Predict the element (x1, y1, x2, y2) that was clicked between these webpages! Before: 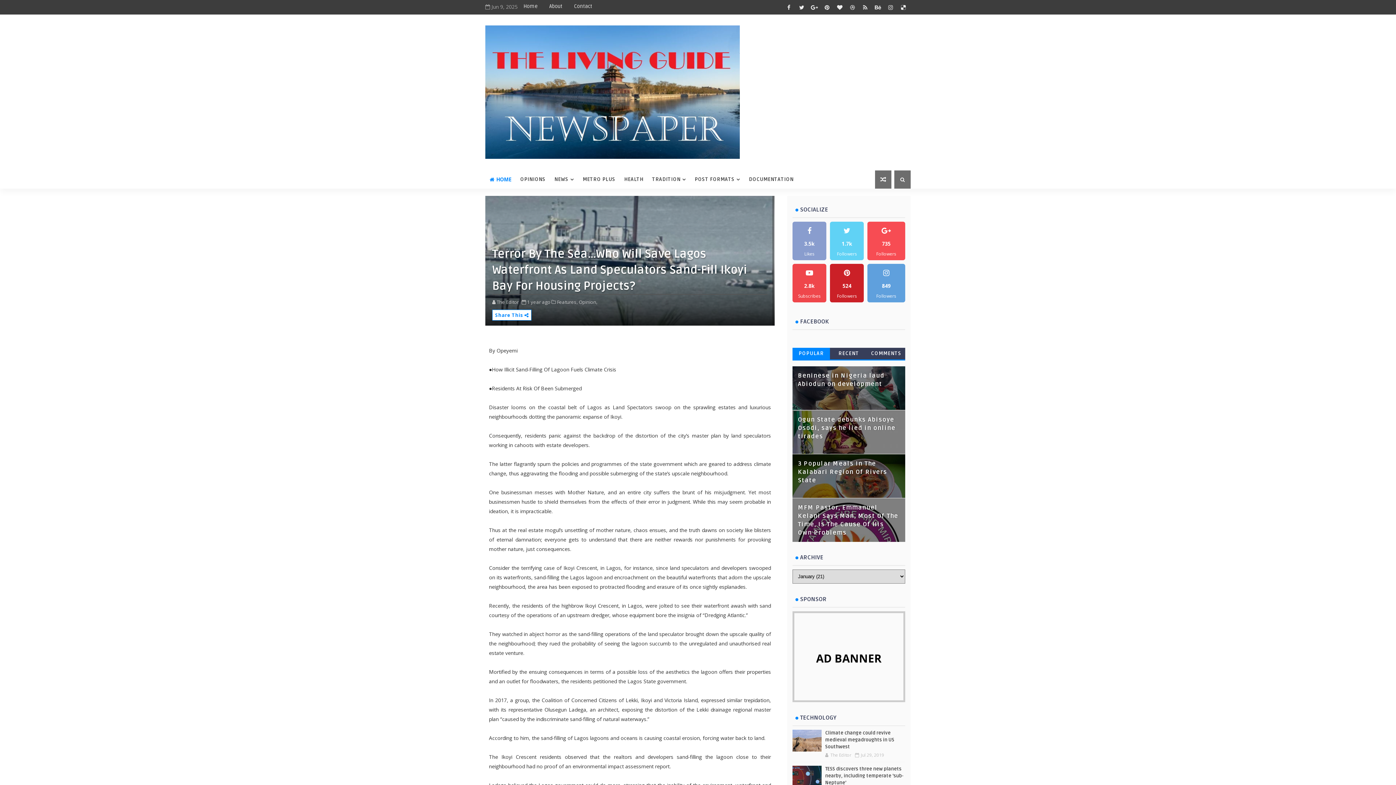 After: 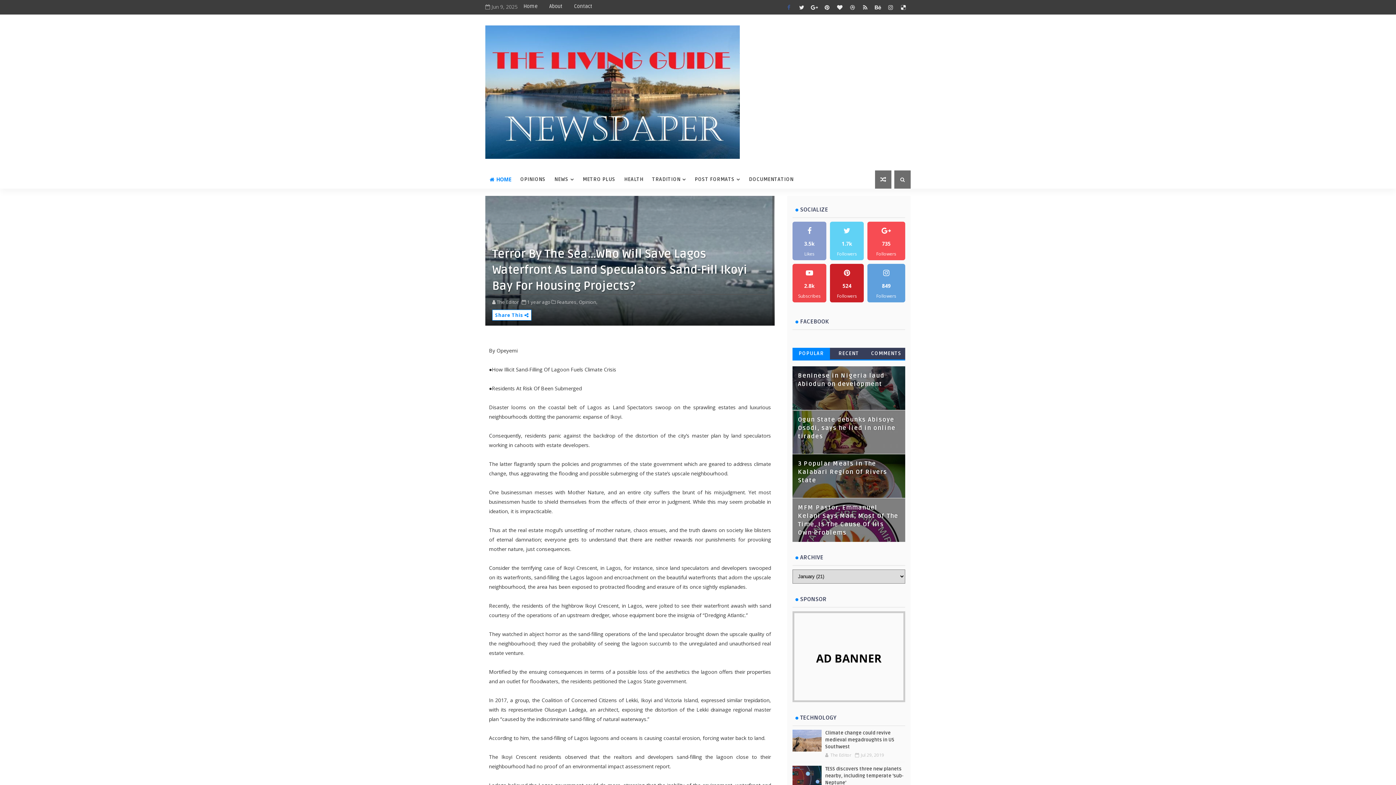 Action: bbox: (783, 1, 794, 12)